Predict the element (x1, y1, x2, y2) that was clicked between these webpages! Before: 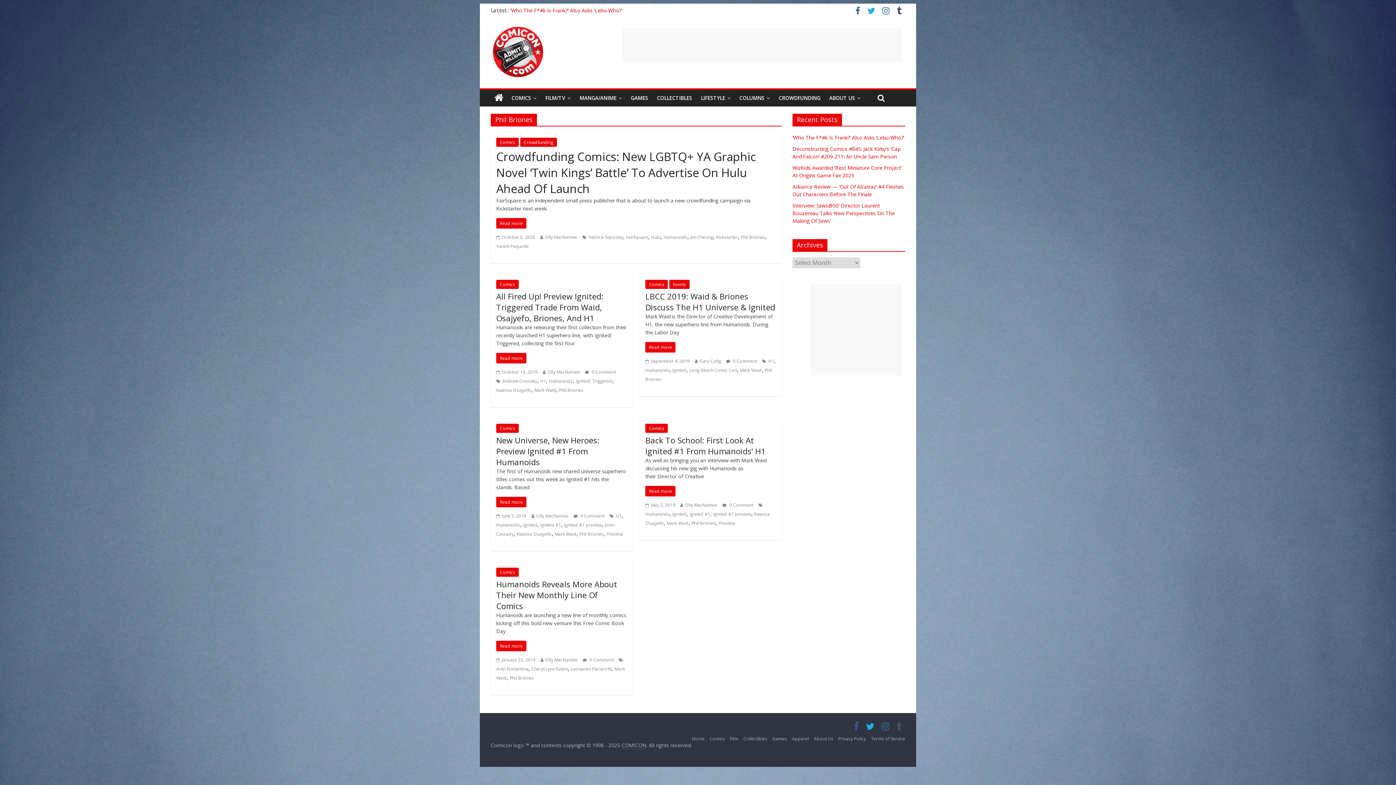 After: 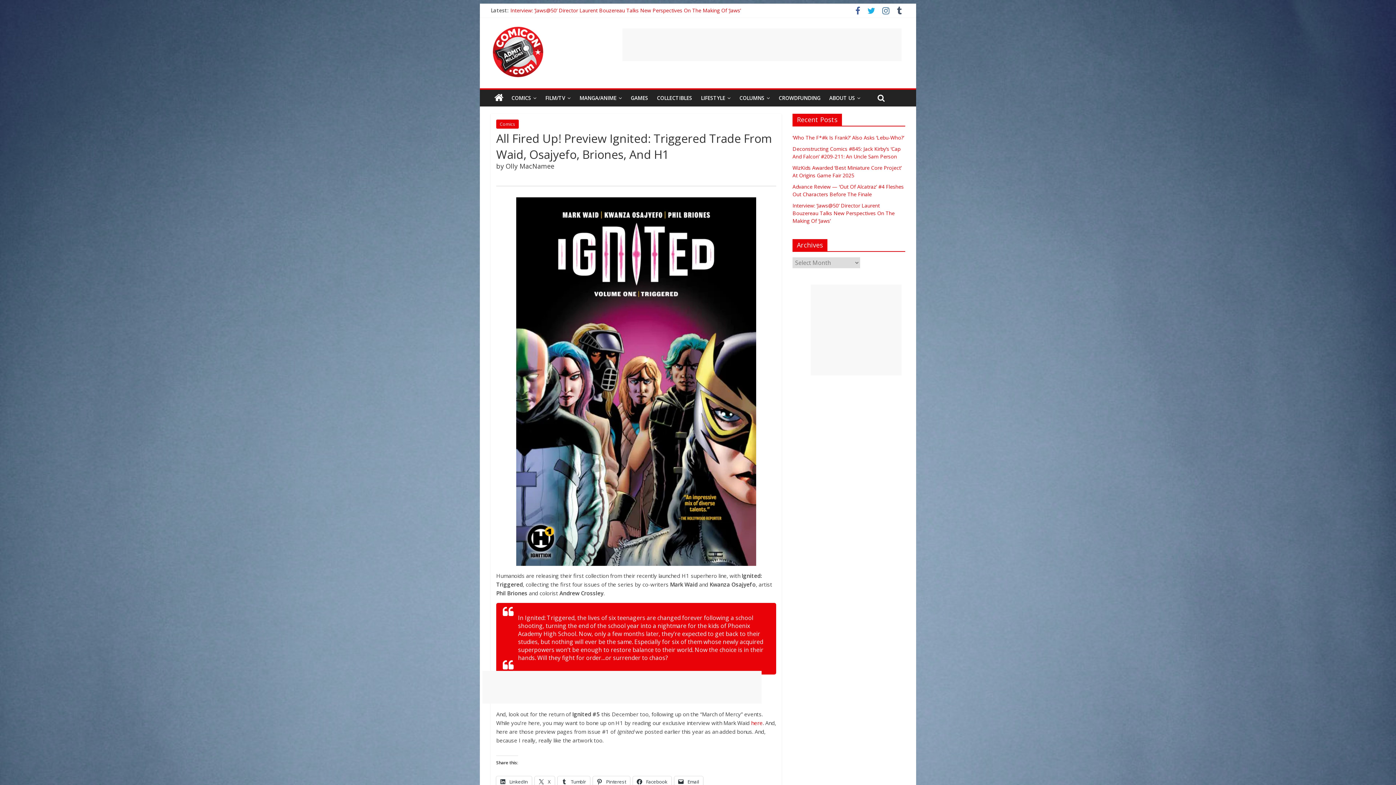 Action: label: All Fired Up! Preview Ignited: Triggered Trade From Waid, Osajyefo, Briones, And H1 bbox: (496, 290, 603, 323)